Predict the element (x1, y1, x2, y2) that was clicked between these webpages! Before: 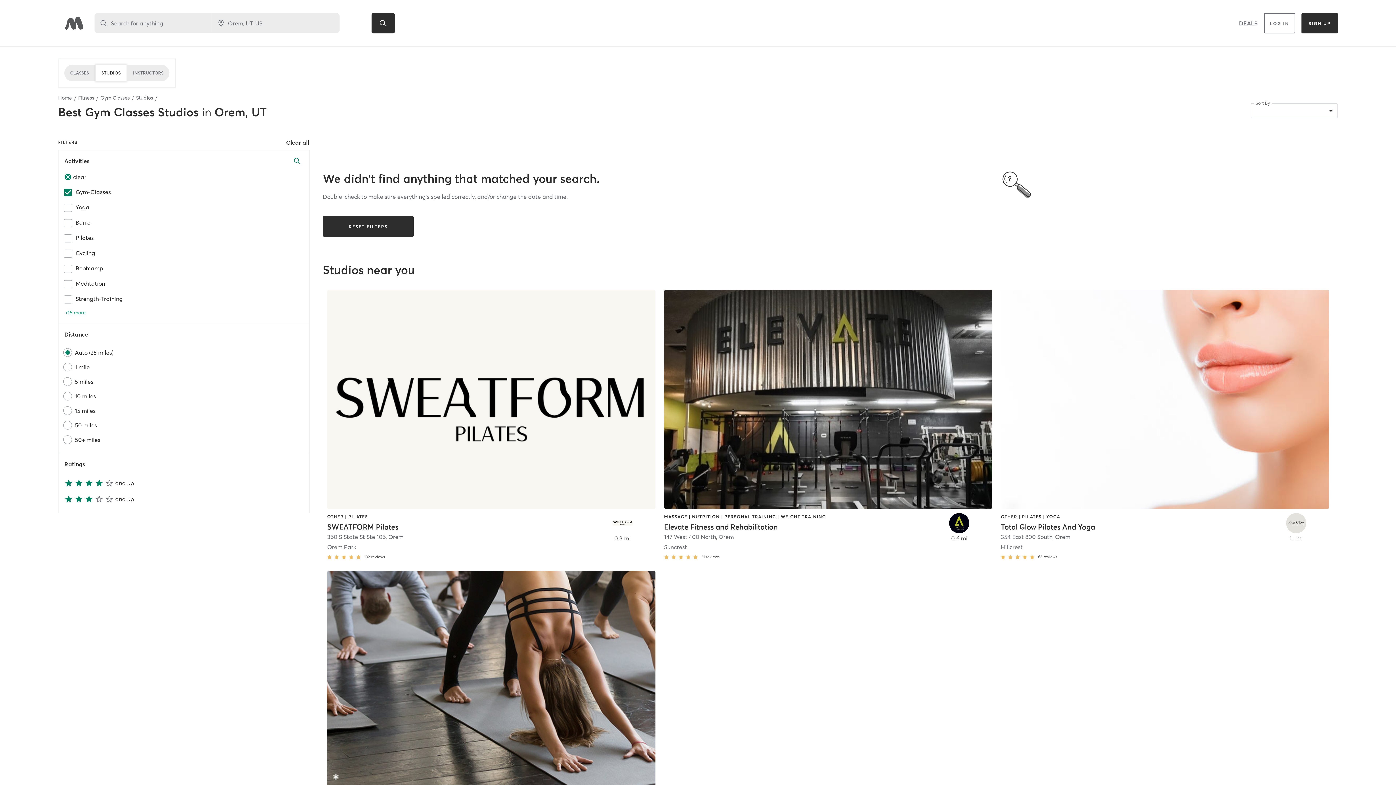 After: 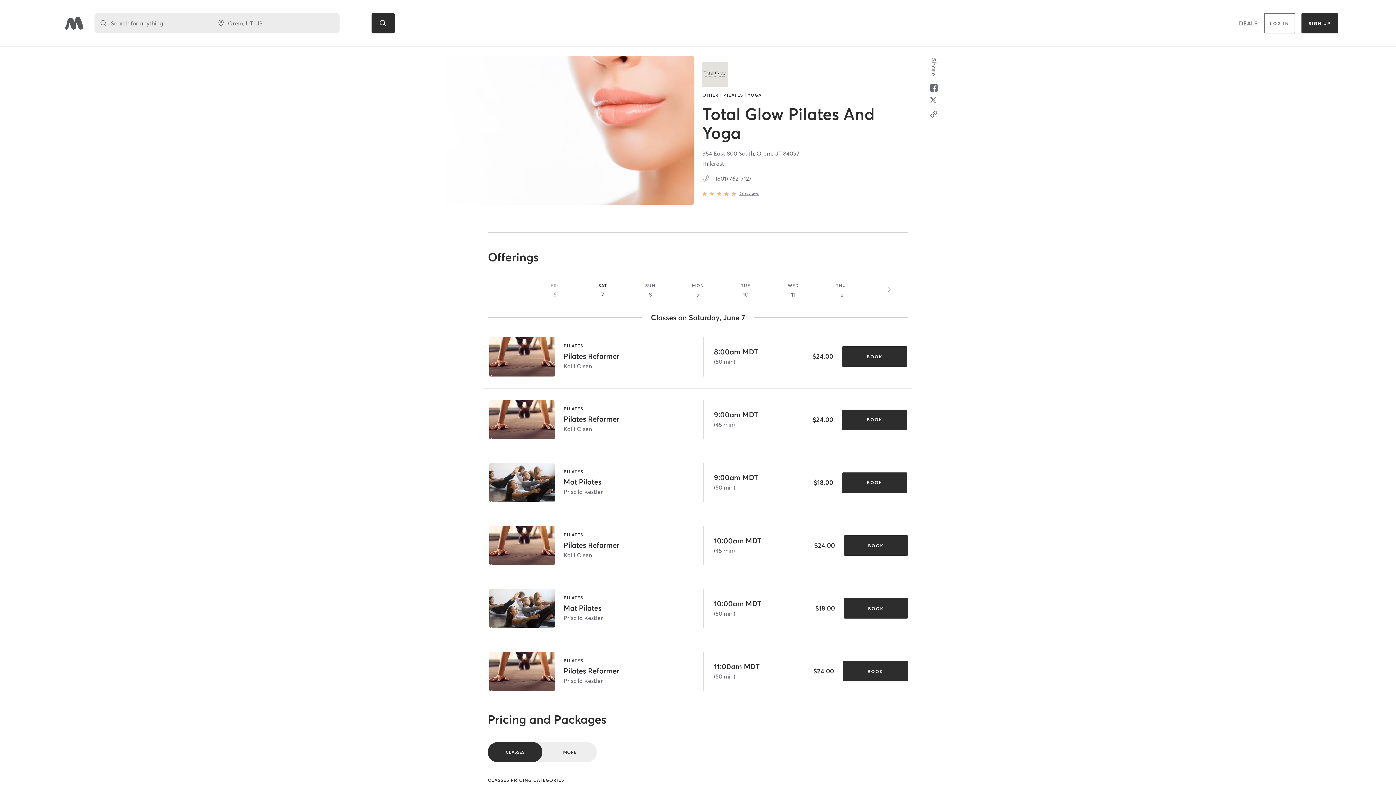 Action: bbox: (1001, 290, 1329, 562) label: OTHER | PILATES | YOGA
Total Glow Pilates And Yoga
354 East 800 South, Orem
Hillcrest
63 reviews
1.1 mi